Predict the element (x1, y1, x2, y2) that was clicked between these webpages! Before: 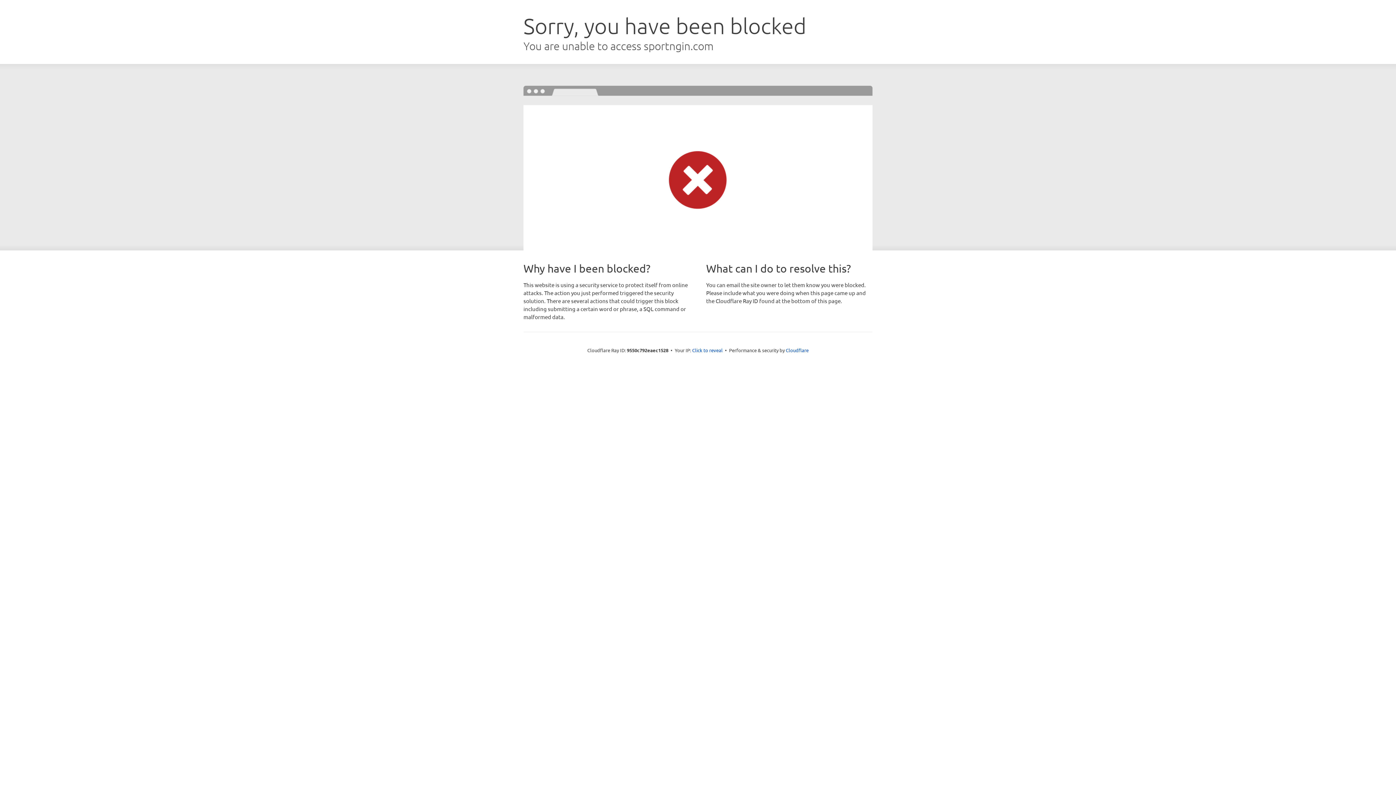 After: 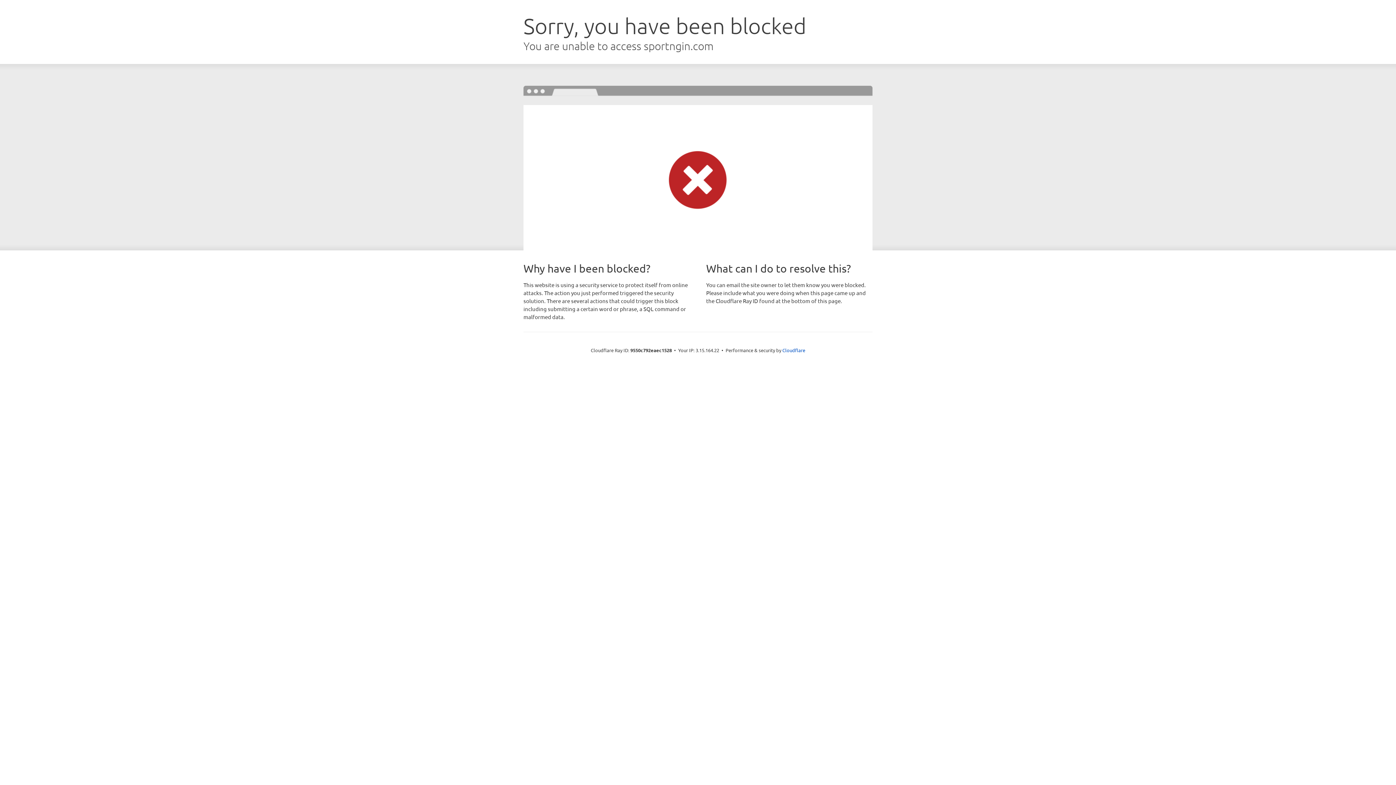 Action: bbox: (692, 346, 722, 353) label: Click to reveal